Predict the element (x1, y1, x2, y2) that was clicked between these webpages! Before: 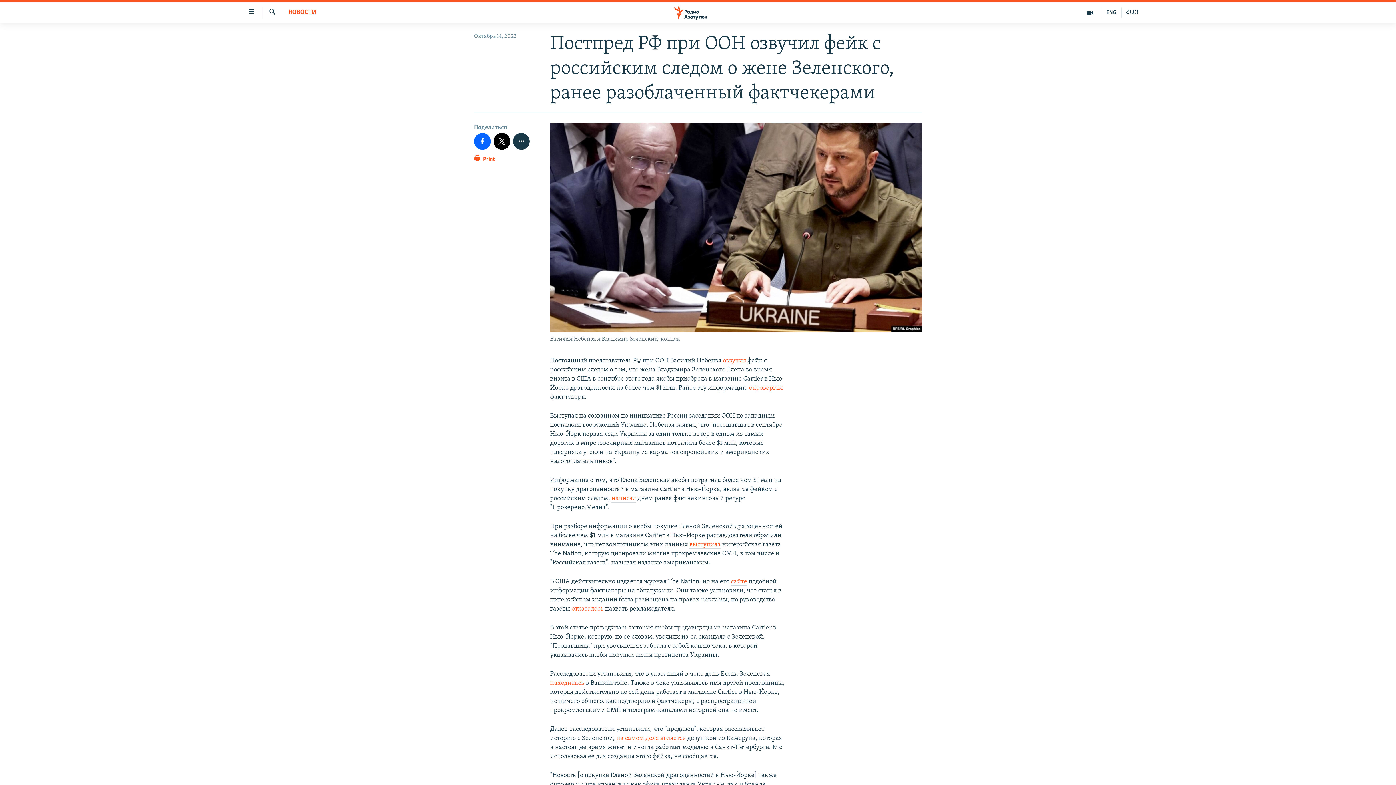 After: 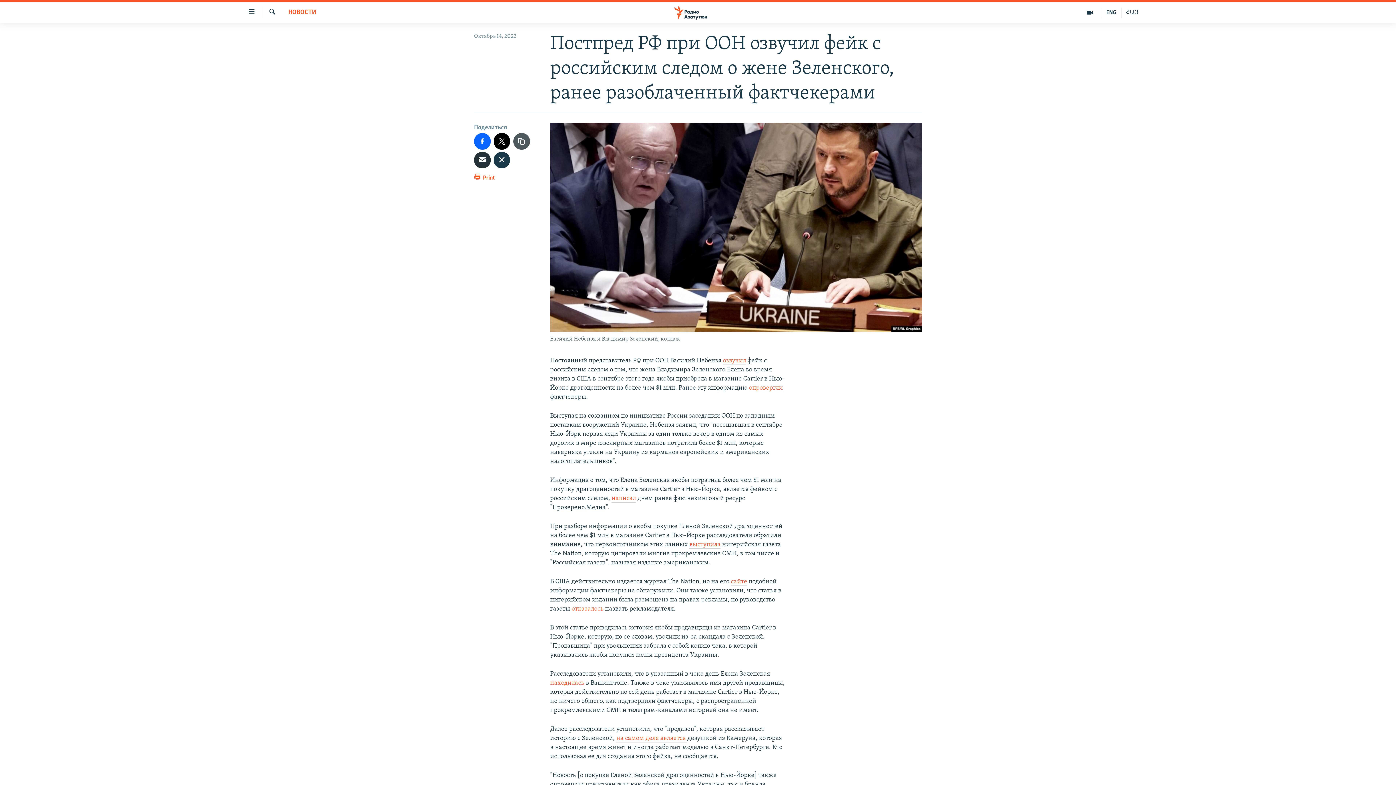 Action: bbox: (513, 133, 529, 149)